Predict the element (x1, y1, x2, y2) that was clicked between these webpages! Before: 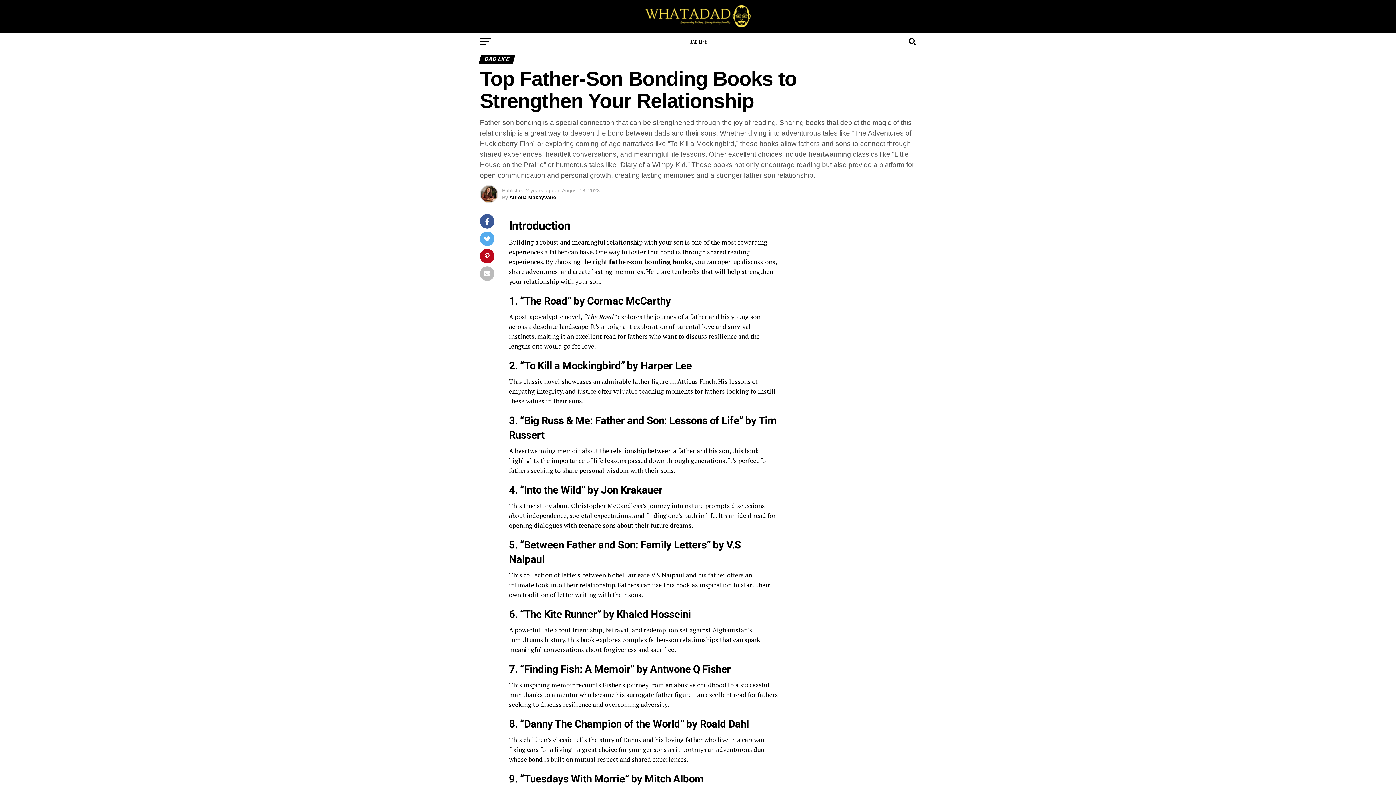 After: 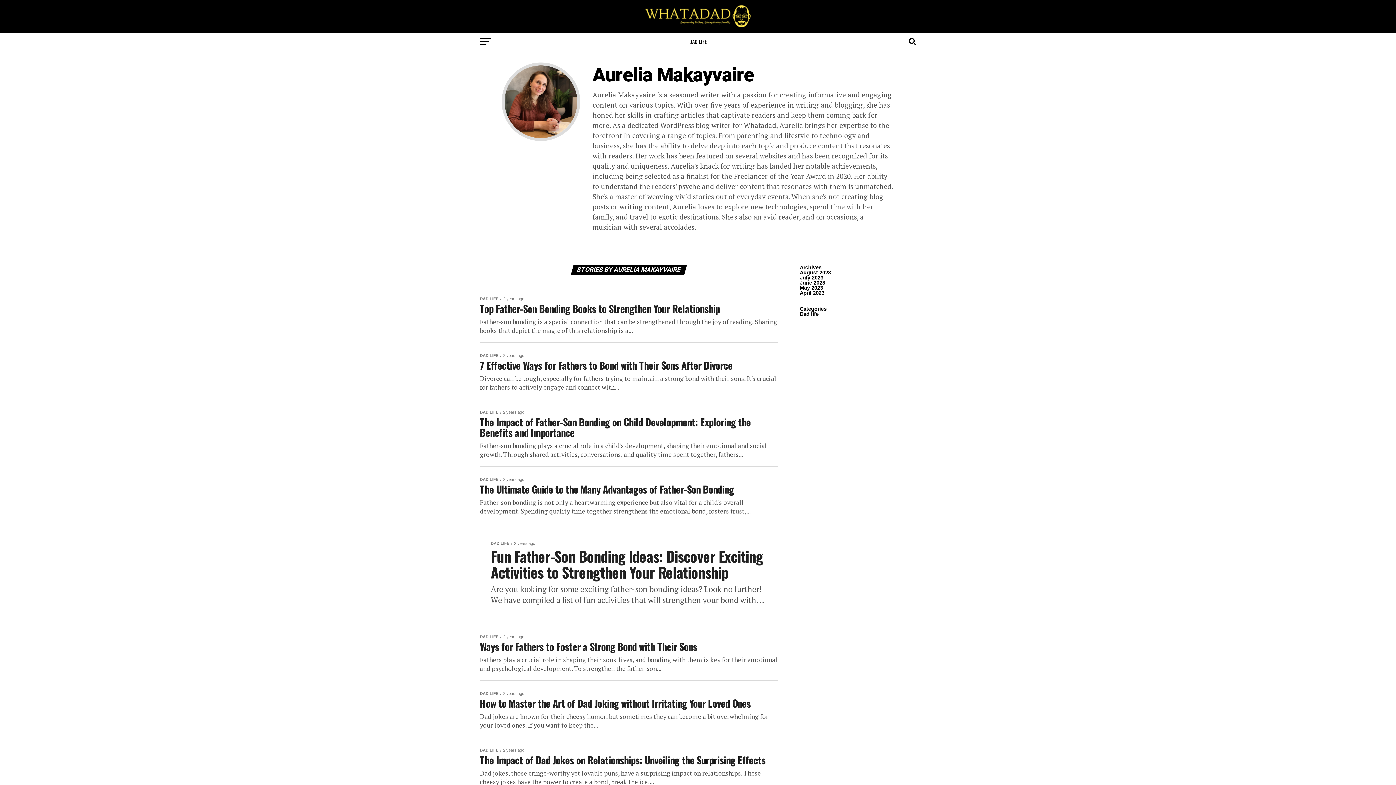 Action: bbox: (509, 194, 556, 200) label: Aurelia Makayvaire